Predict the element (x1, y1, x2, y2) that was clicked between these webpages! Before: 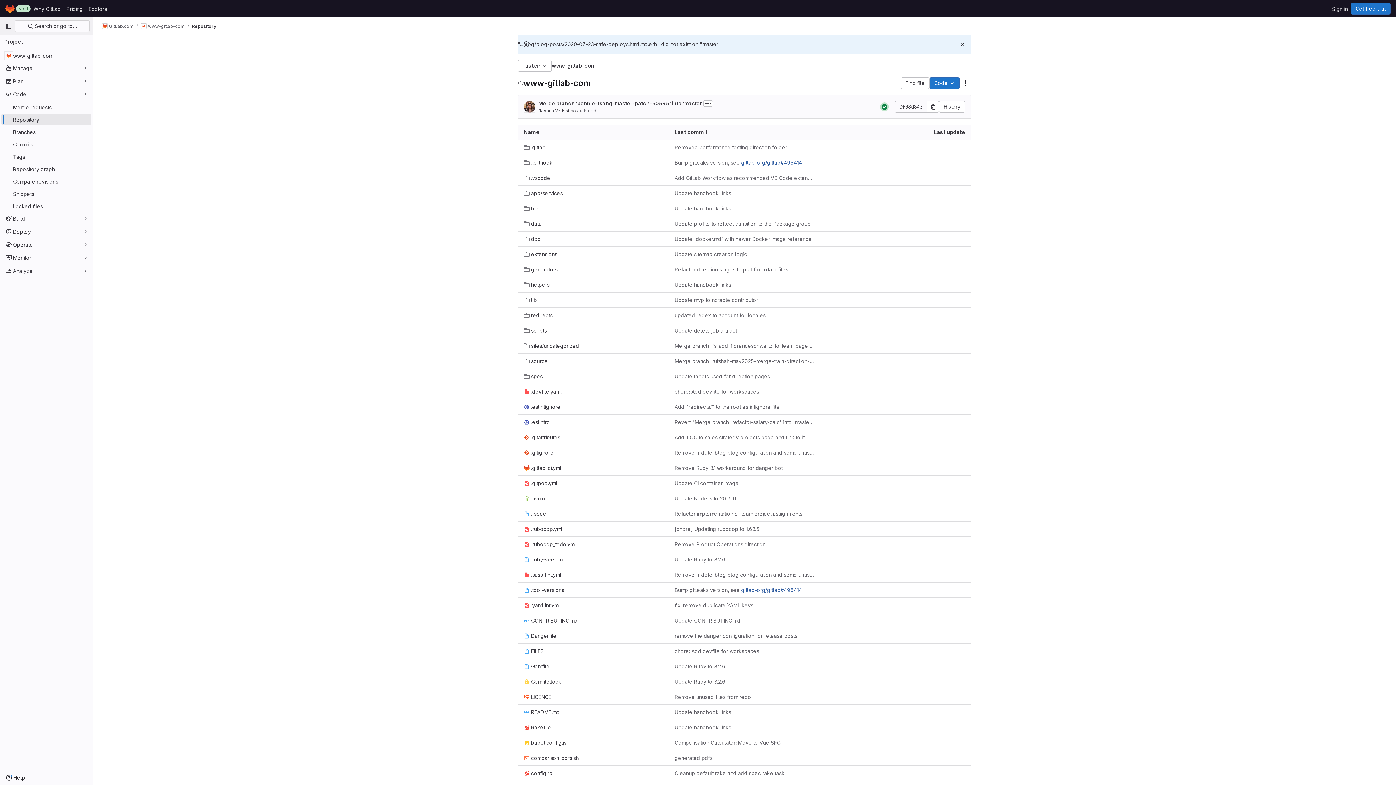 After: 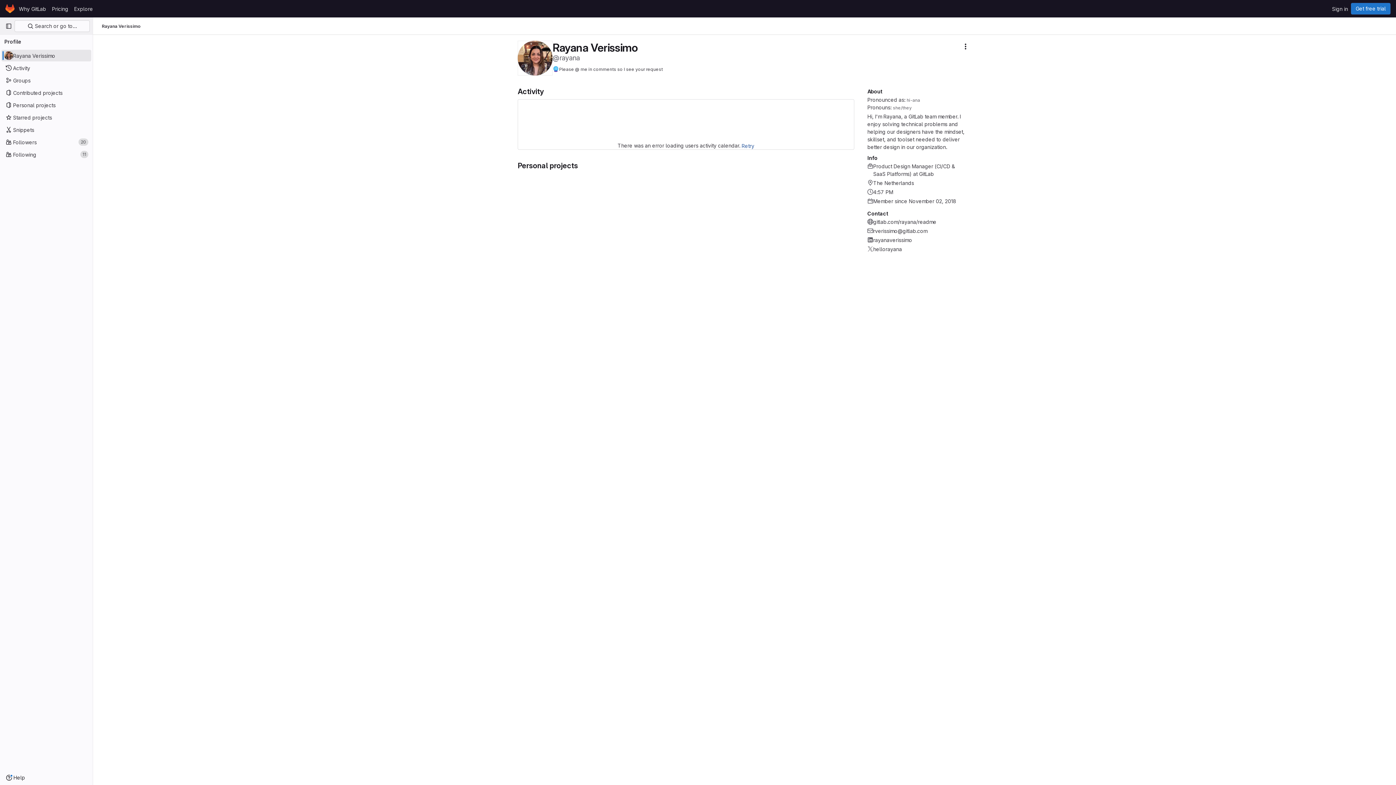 Action: bbox: (538, 107, 576, 113) label: Rayana Verissimo